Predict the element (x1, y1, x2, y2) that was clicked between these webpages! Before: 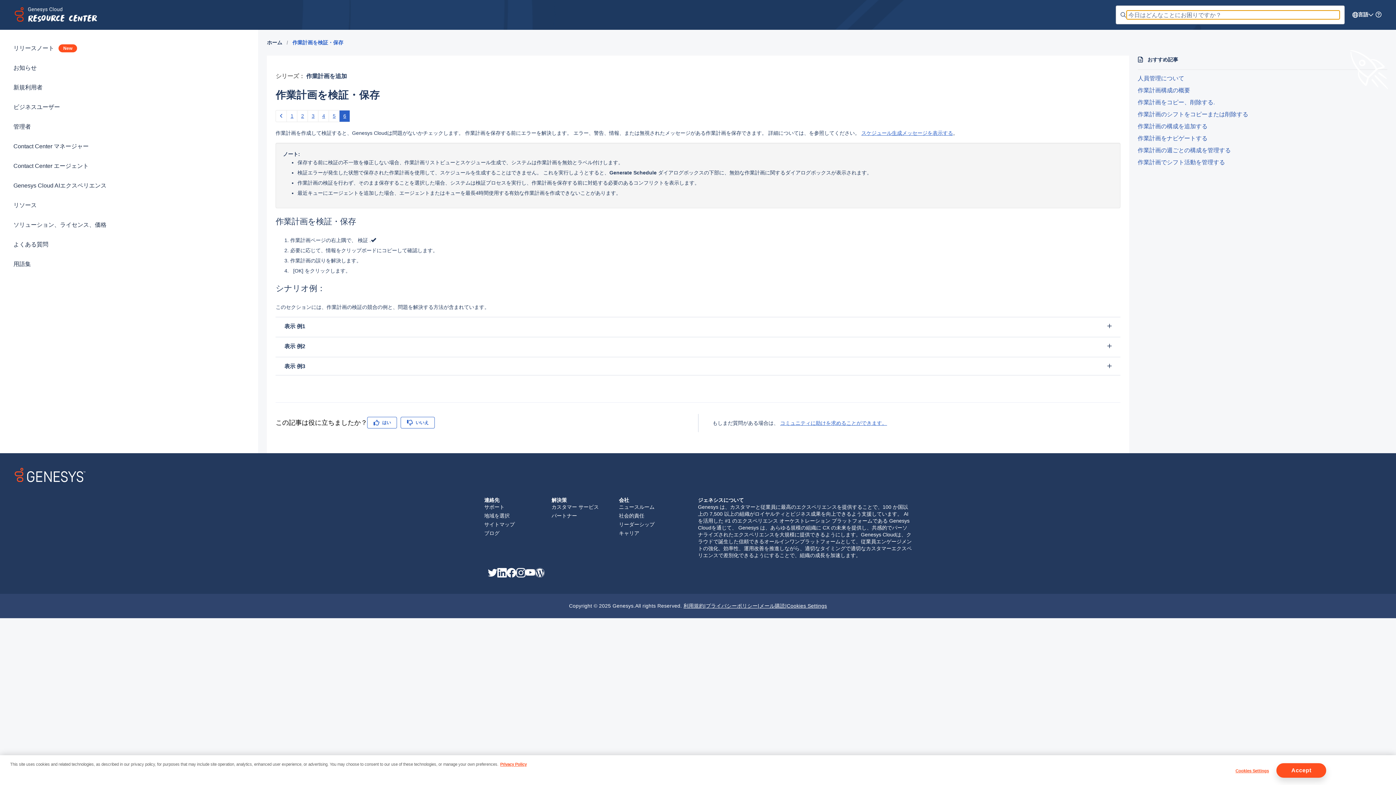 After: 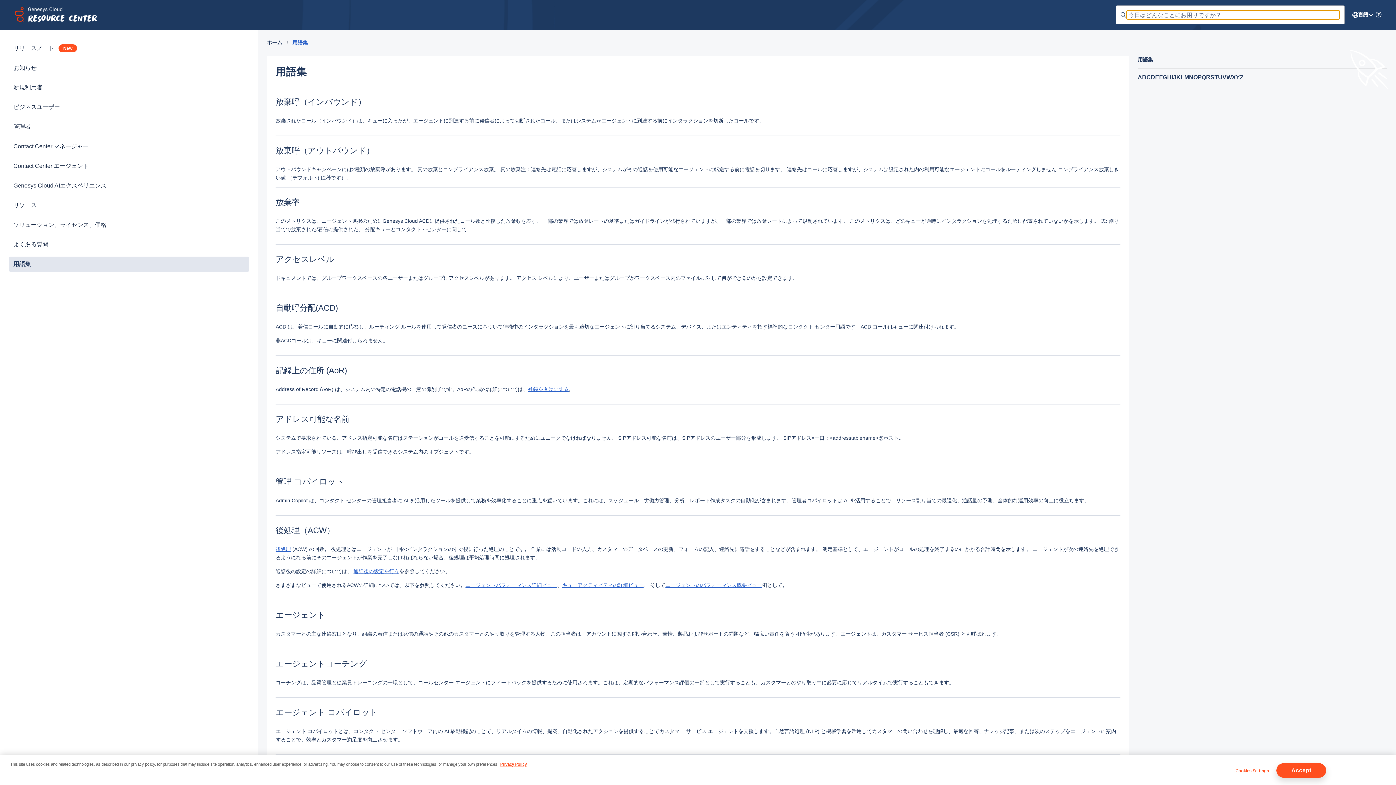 Action: bbox: (13, 259, 244, 269) label: 用語集